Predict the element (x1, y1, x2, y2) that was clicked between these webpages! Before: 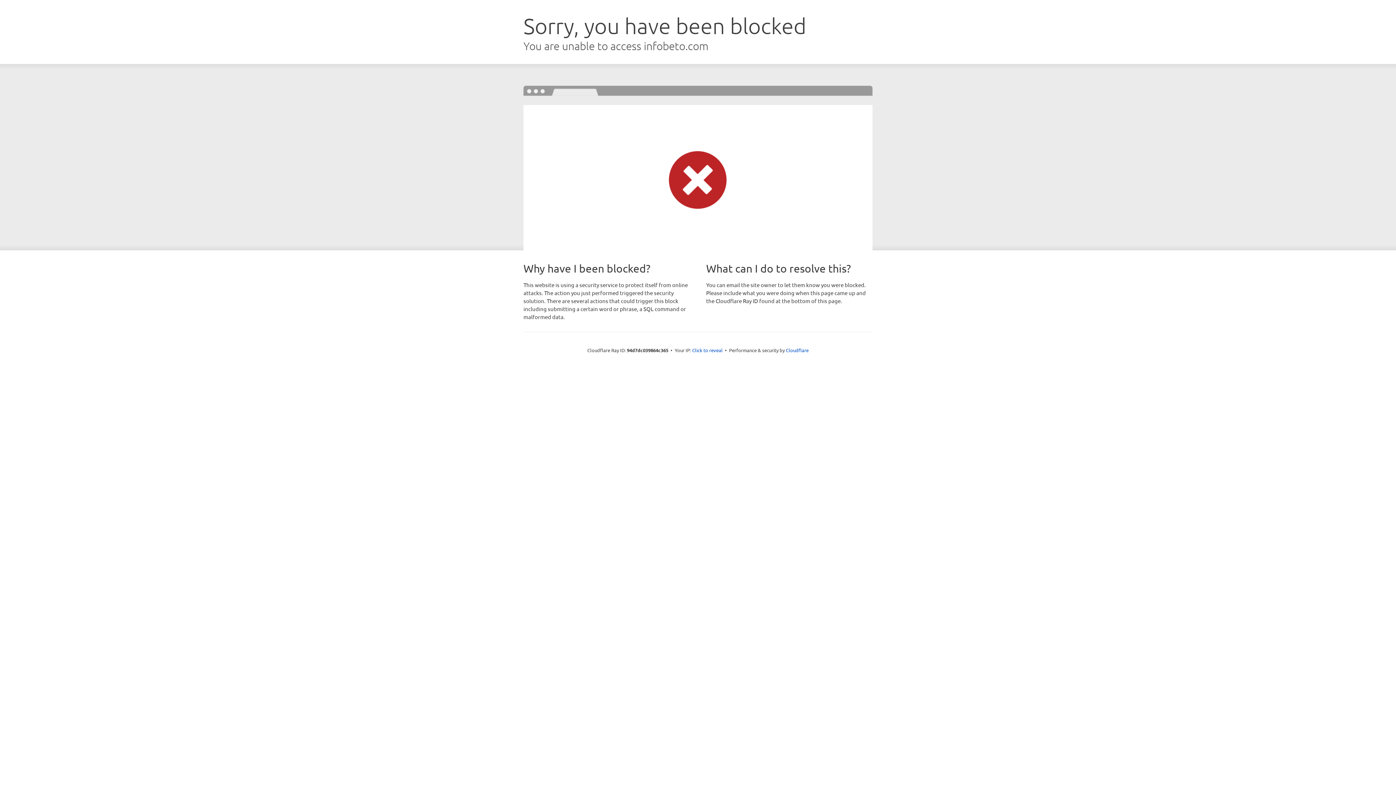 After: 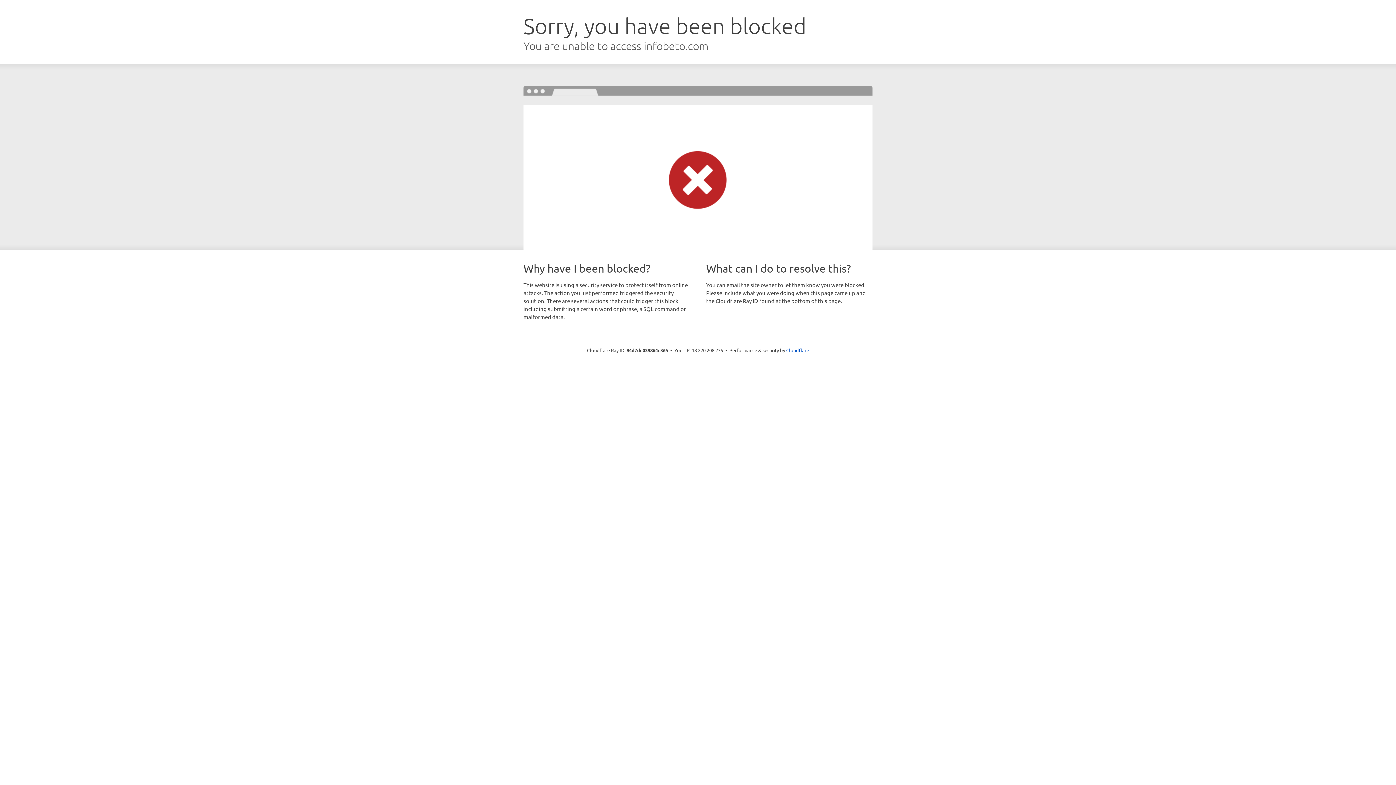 Action: bbox: (692, 346, 722, 353) label: Click to reveal